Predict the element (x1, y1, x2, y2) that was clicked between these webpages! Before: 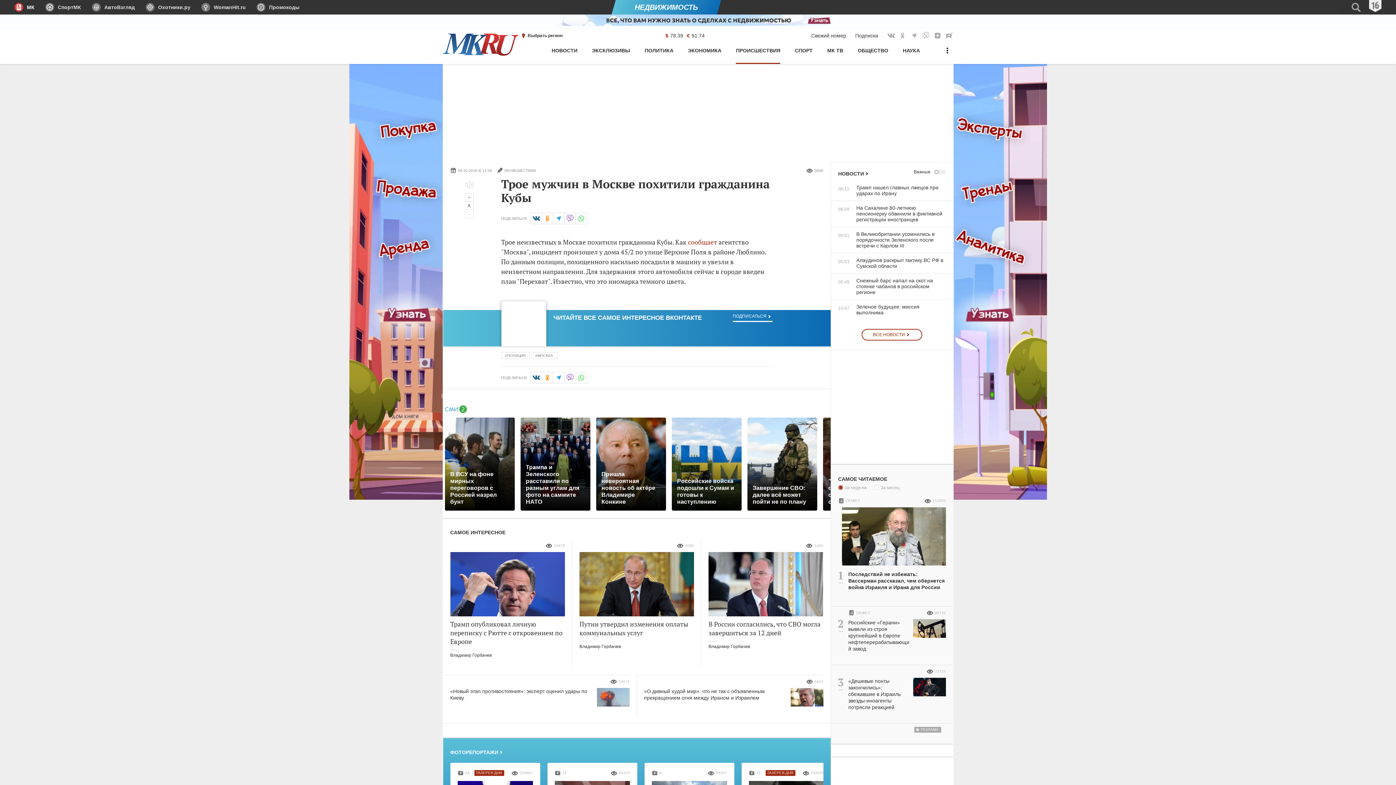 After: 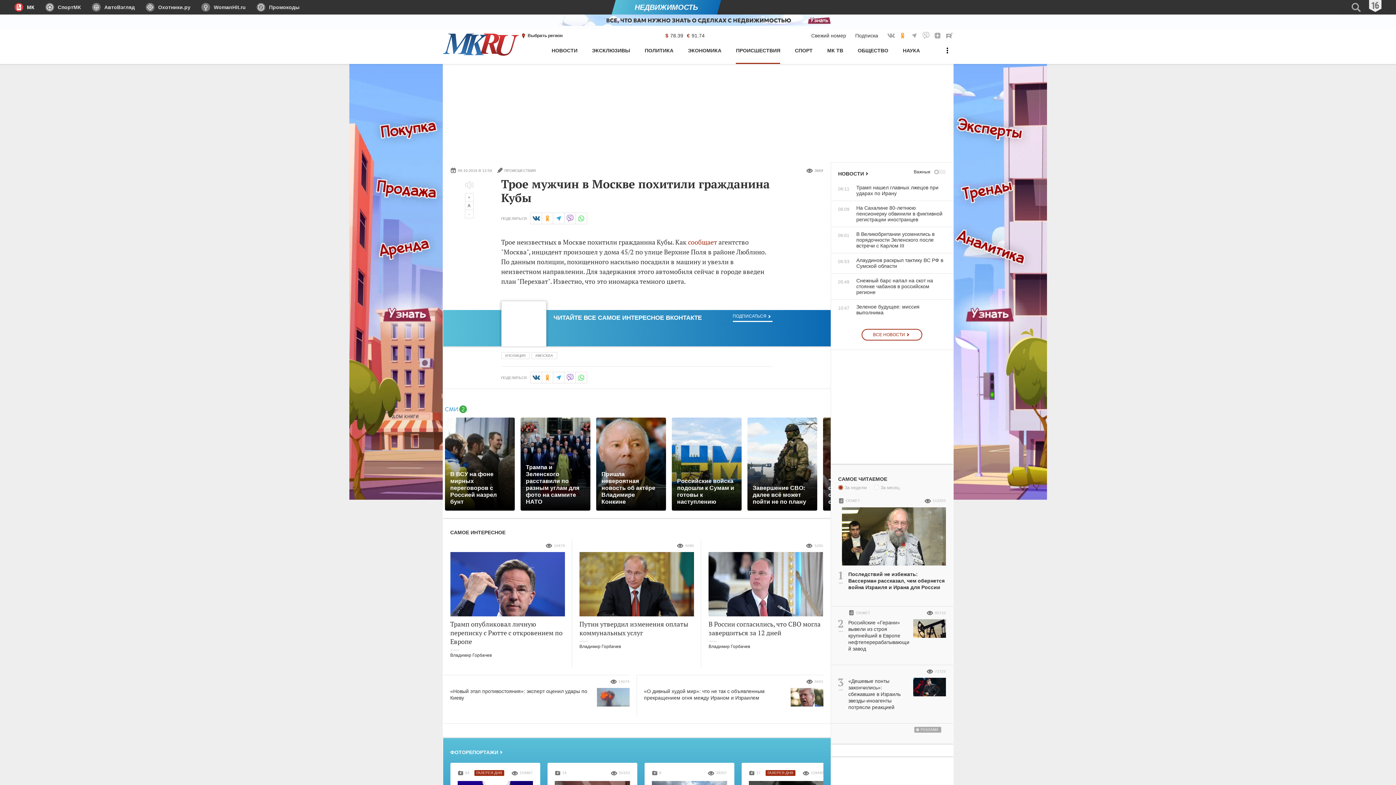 Action: bbox: (899, 31, 907, 39) label: МК в Одноклассниках